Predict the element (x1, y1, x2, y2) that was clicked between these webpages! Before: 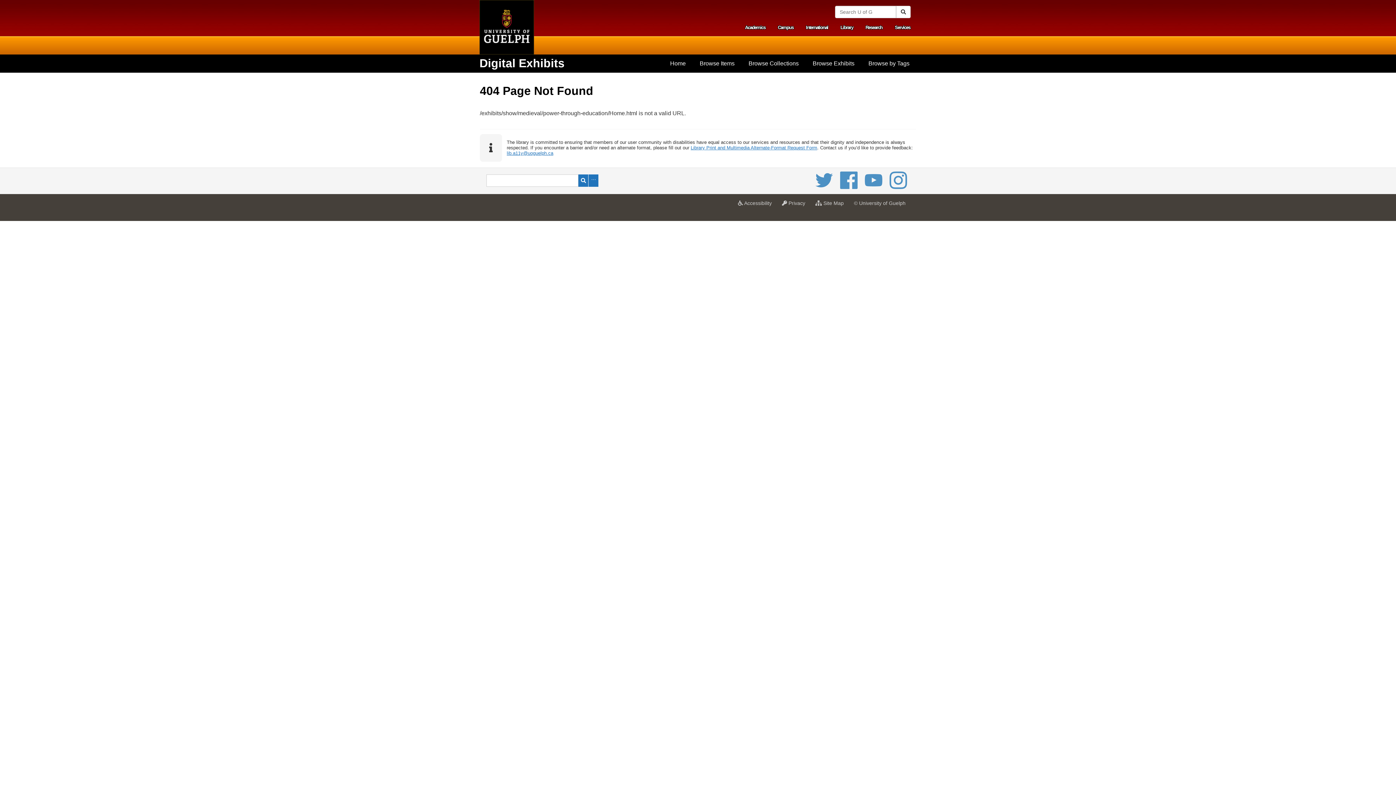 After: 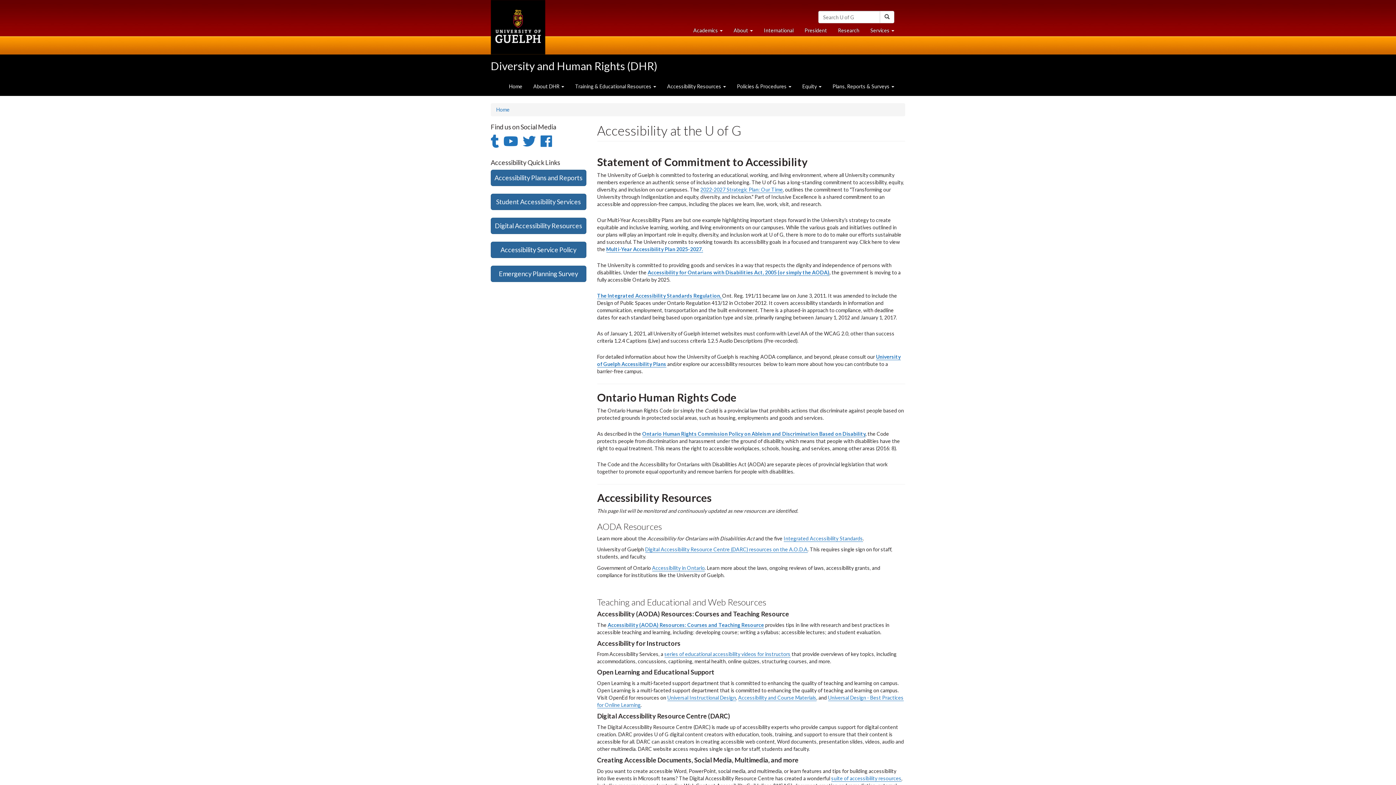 Action: bbox: (733, 195, 777, 211) label:  Accessibility
at University of Guelph